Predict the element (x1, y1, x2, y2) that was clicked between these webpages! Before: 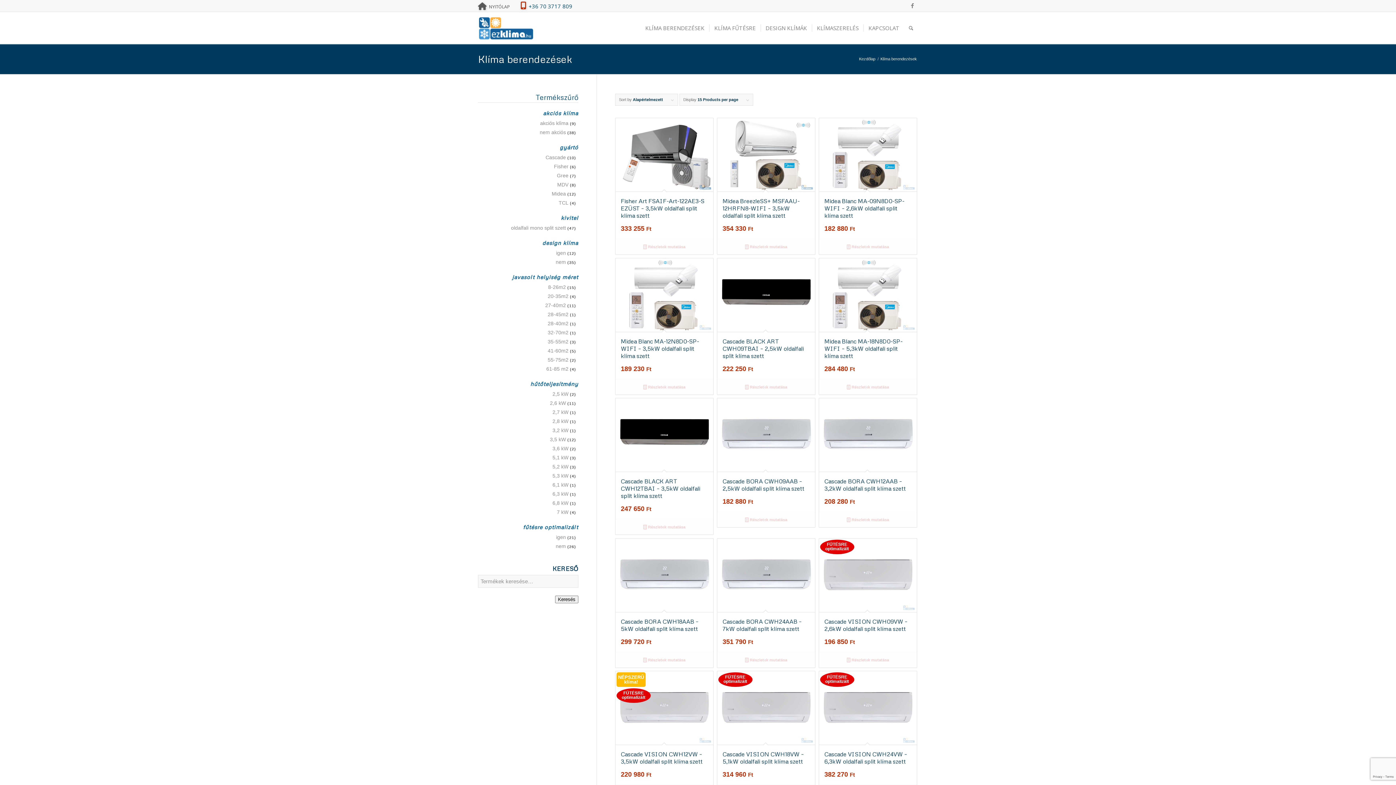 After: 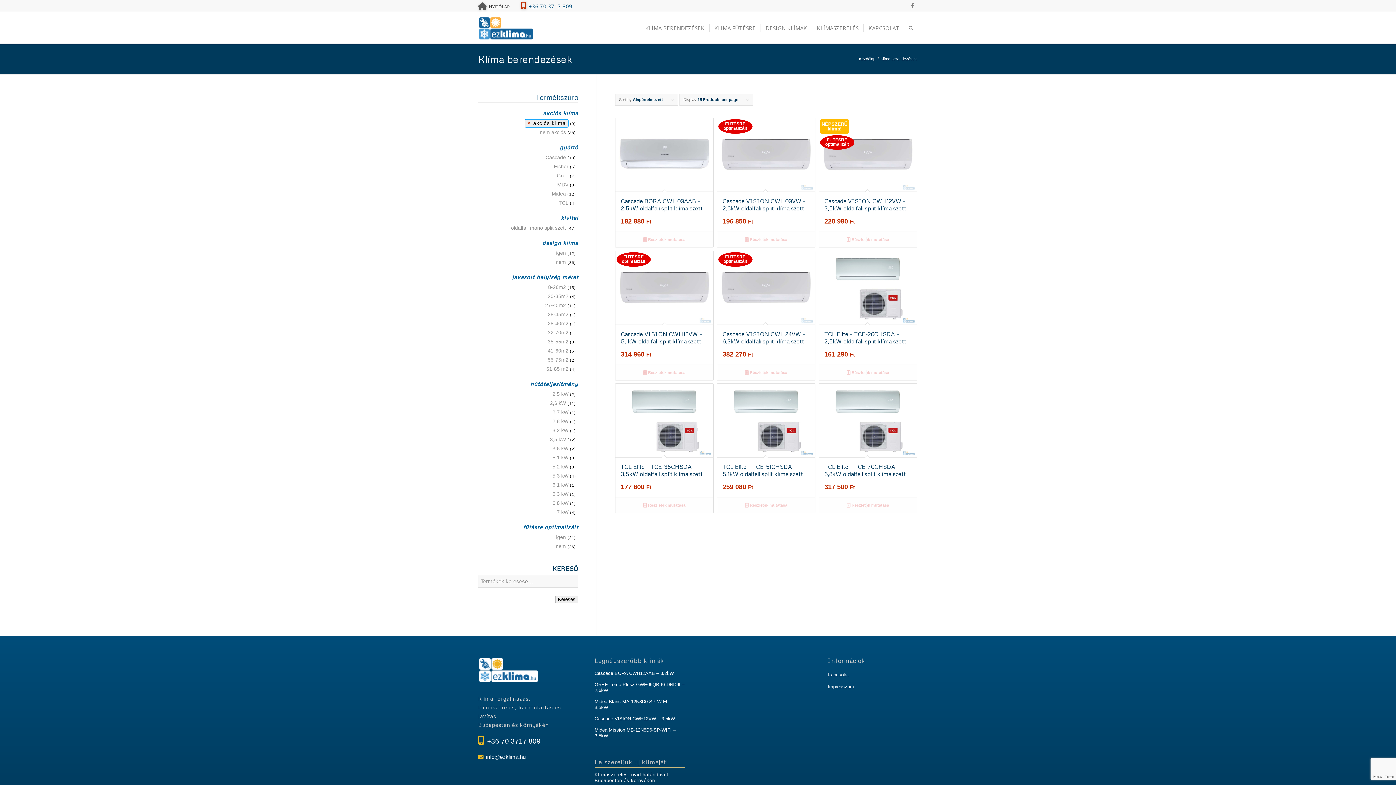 Action: bbox: (540, 120, 568, 126) label: akciós klíma